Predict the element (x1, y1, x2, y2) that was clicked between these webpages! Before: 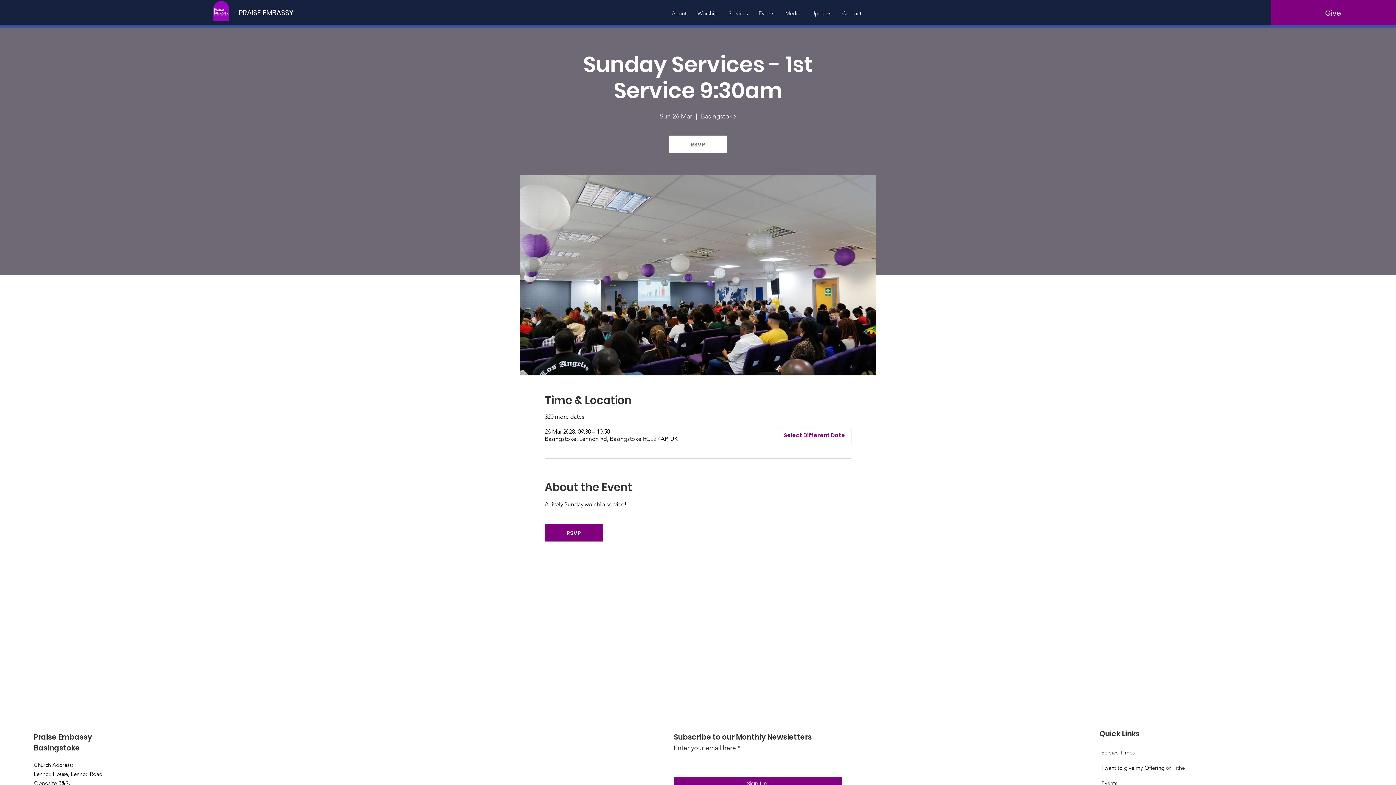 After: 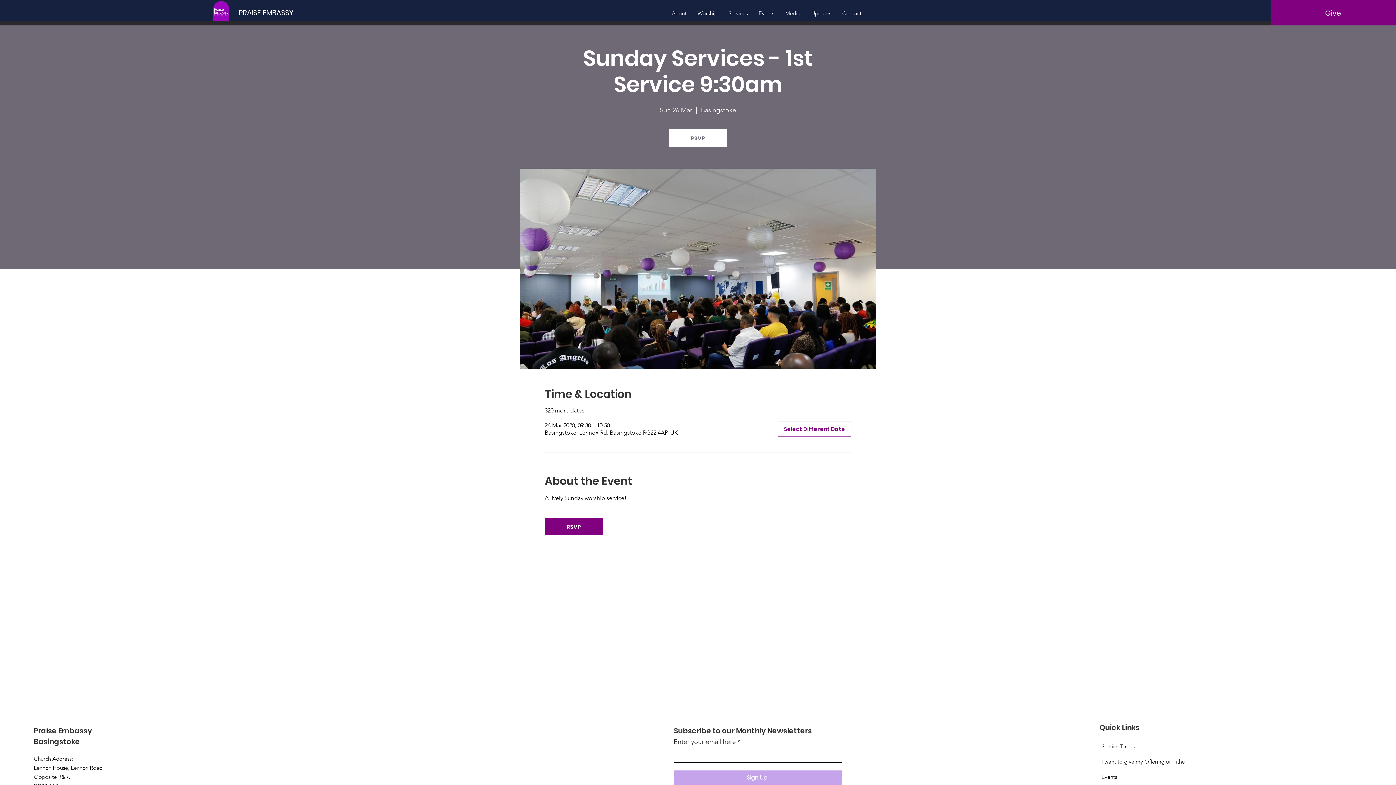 Action: label: Sign Up! bbox: (673, 777, 842, 791)